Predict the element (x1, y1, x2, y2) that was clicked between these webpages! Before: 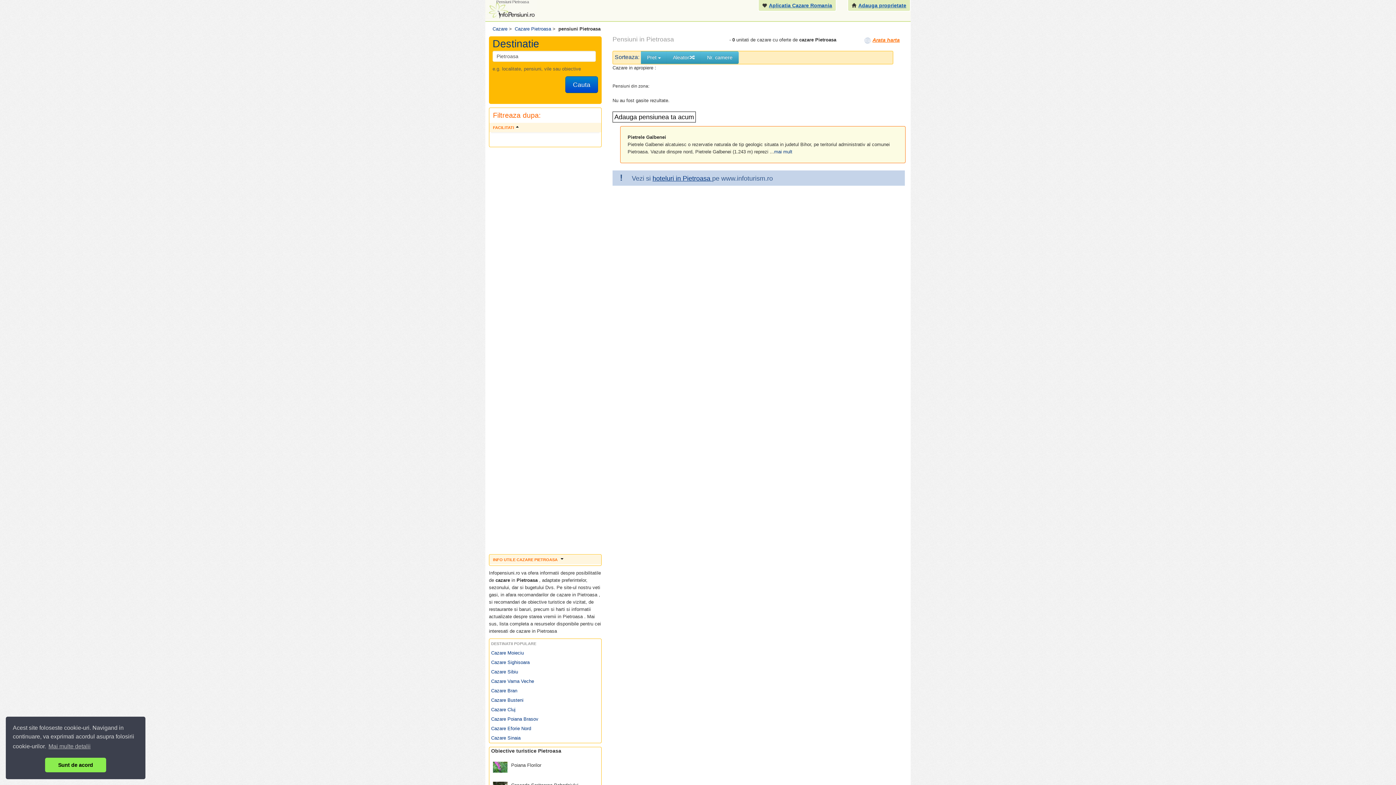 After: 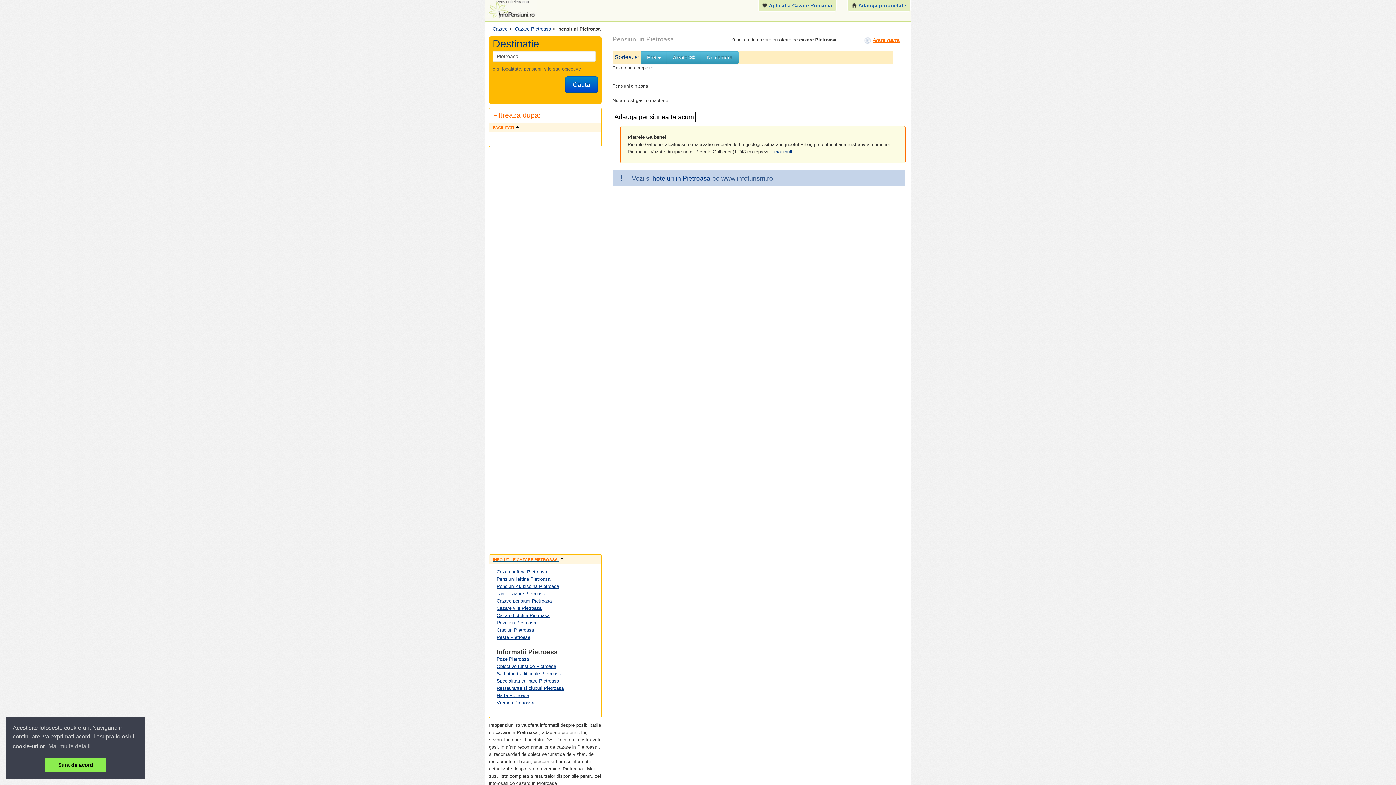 Action: bbox: (491, 554, 599, 565) label: INFO UTILE CAZARE PIETROASA 